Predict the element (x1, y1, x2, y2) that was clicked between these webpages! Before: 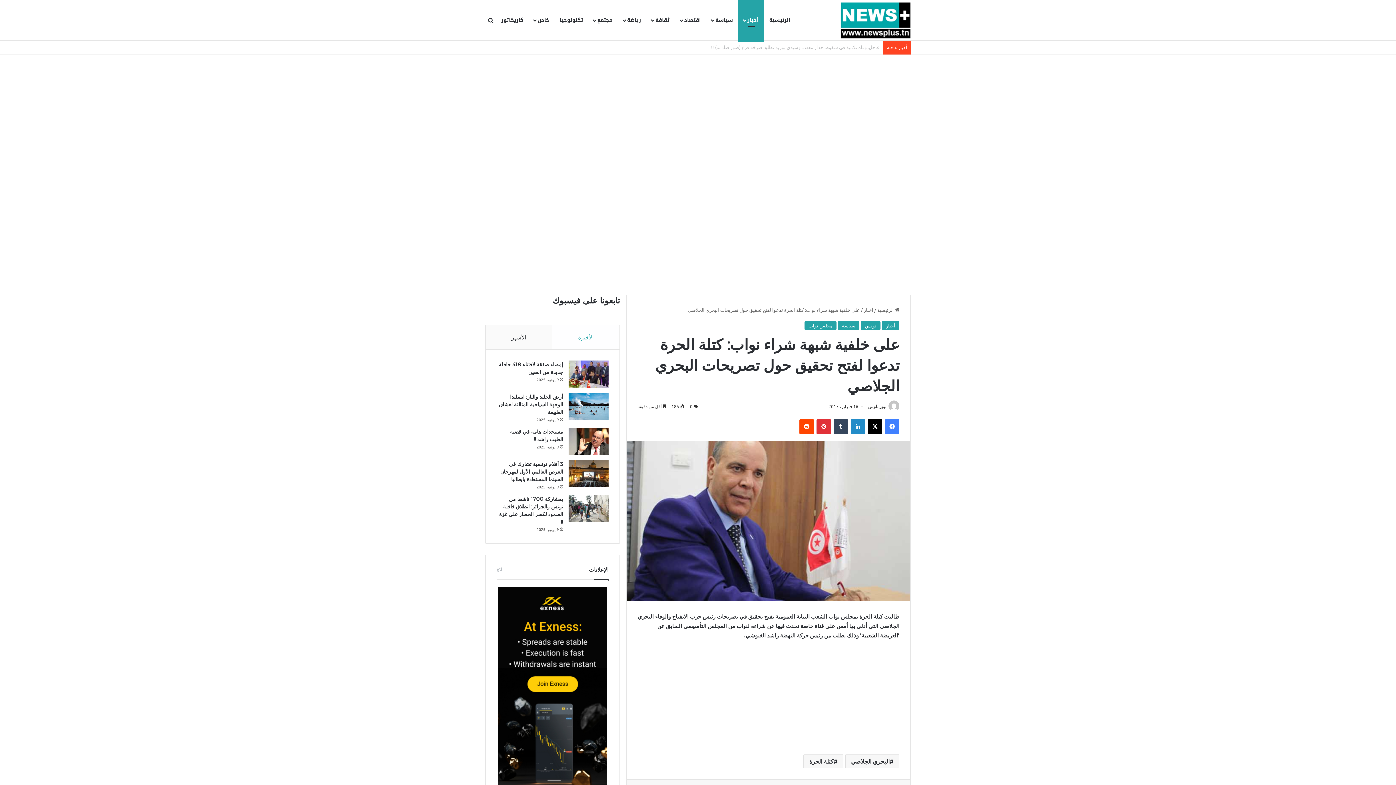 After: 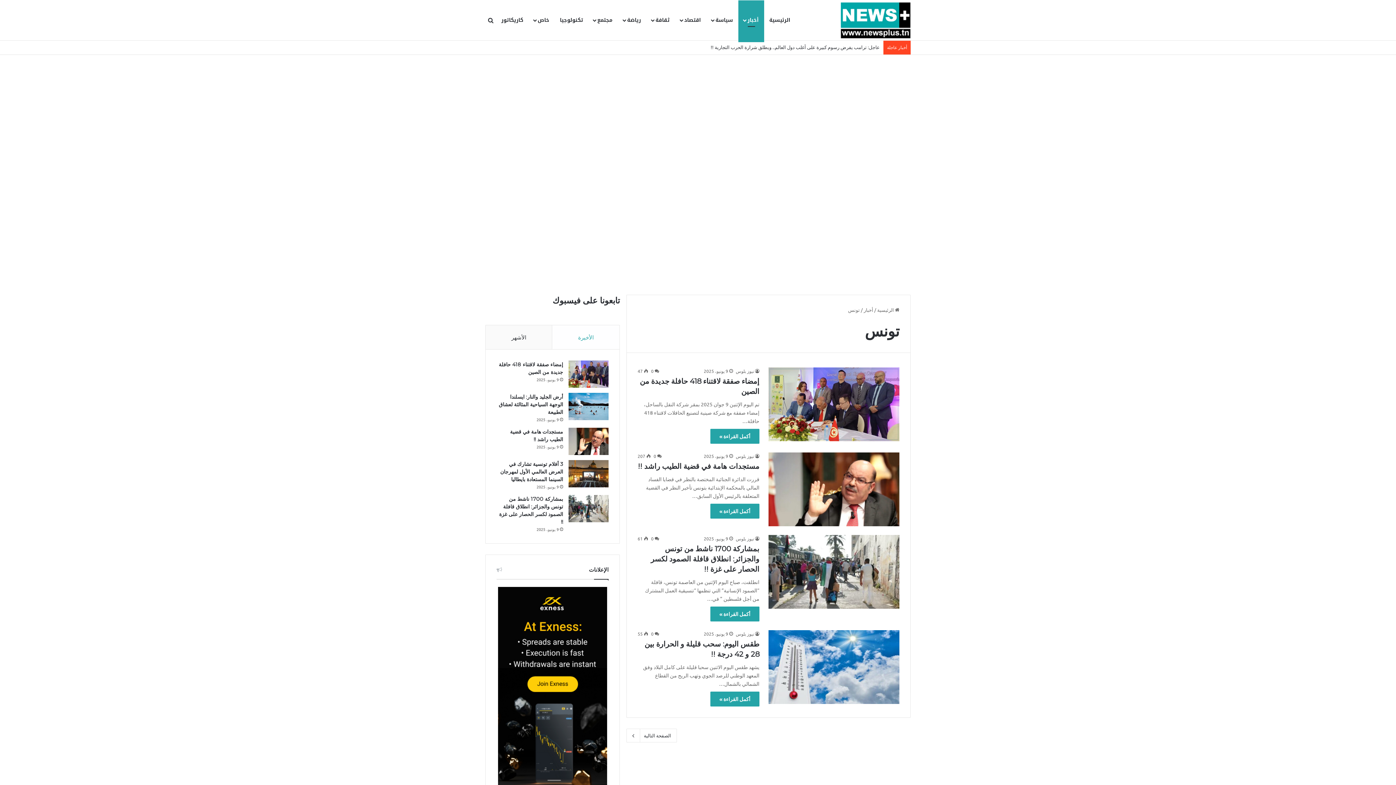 Action: label: تونس bbox: (861, 321, 880, 330)